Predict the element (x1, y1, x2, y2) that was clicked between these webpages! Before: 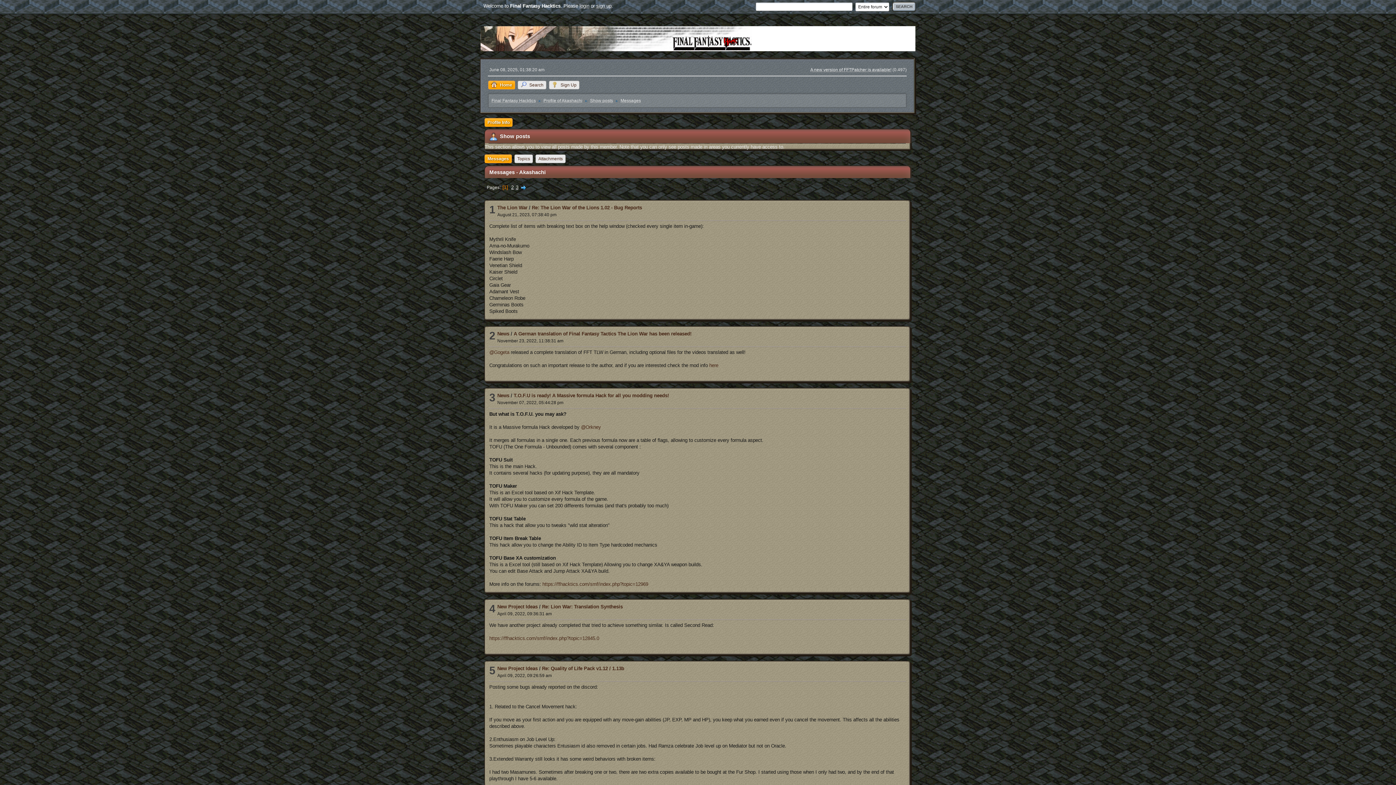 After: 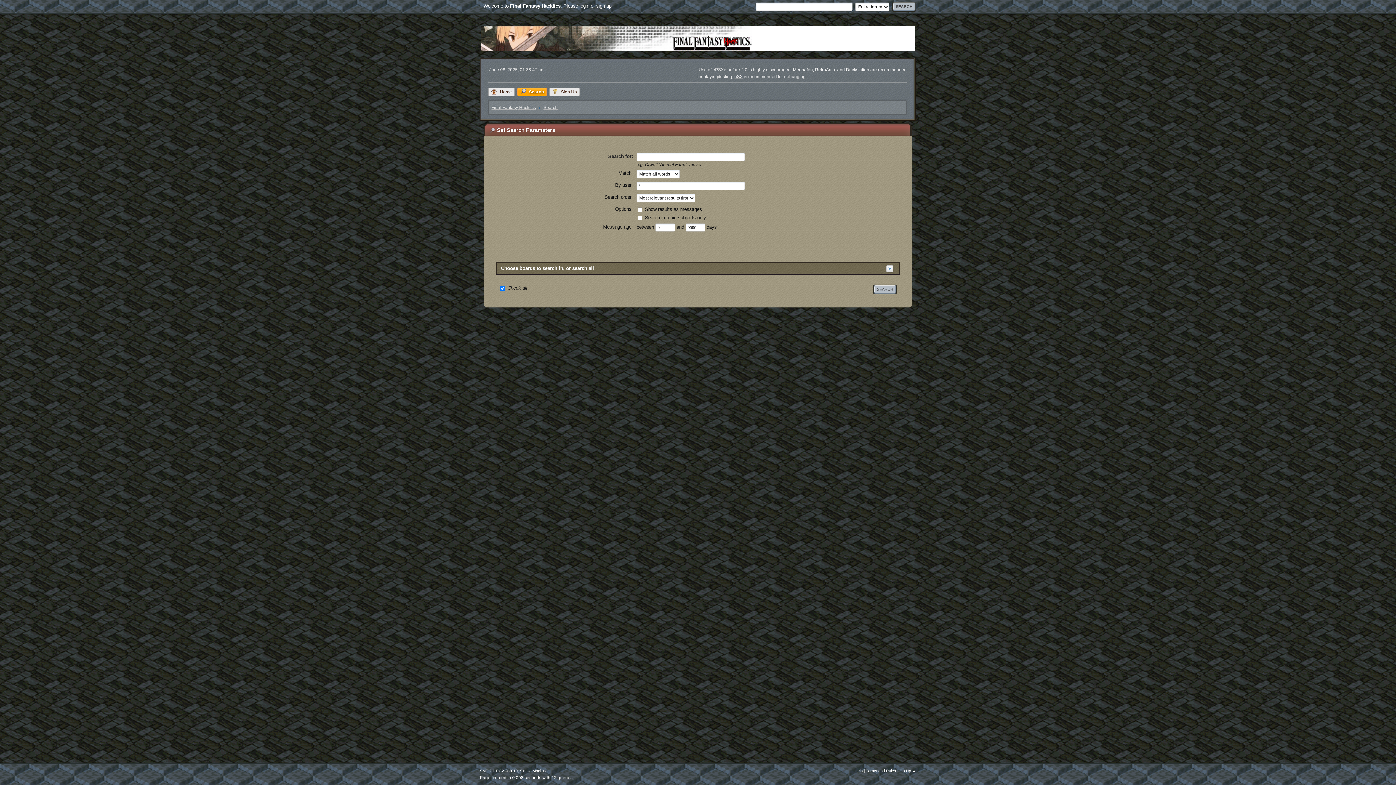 Action: label: Search bbox: (517, 80, 546, 89)